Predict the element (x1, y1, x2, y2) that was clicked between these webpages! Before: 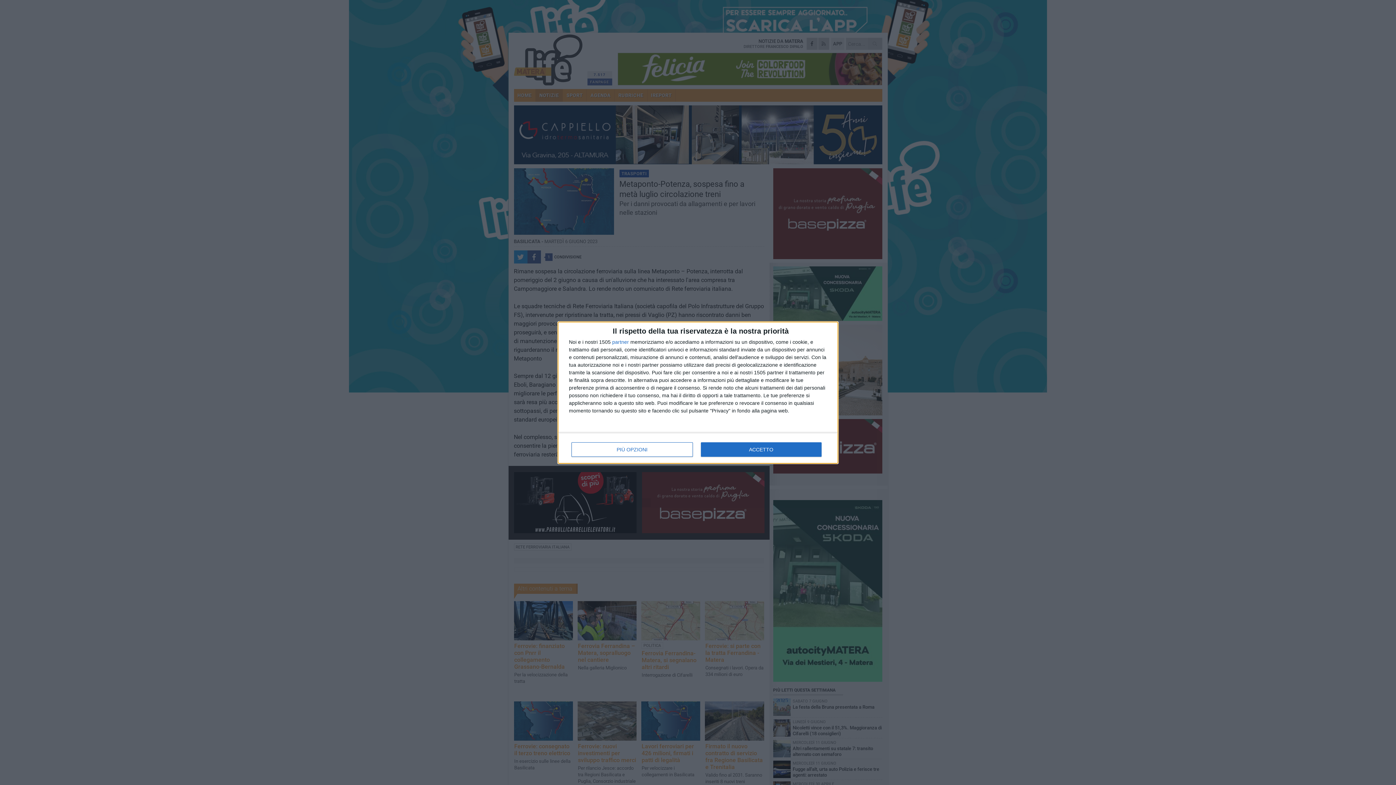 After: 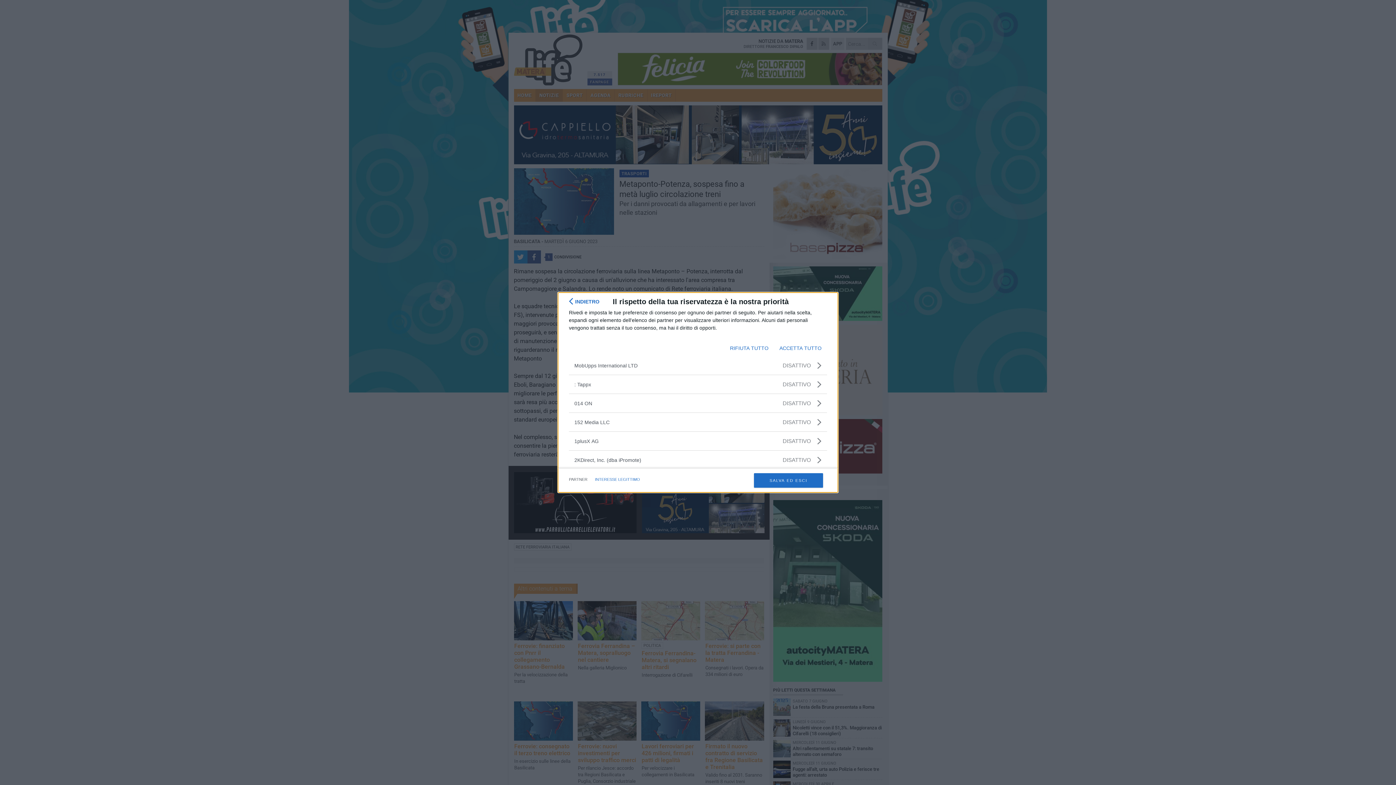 Action: bbox: (612, 339, 629, 344) label: partner